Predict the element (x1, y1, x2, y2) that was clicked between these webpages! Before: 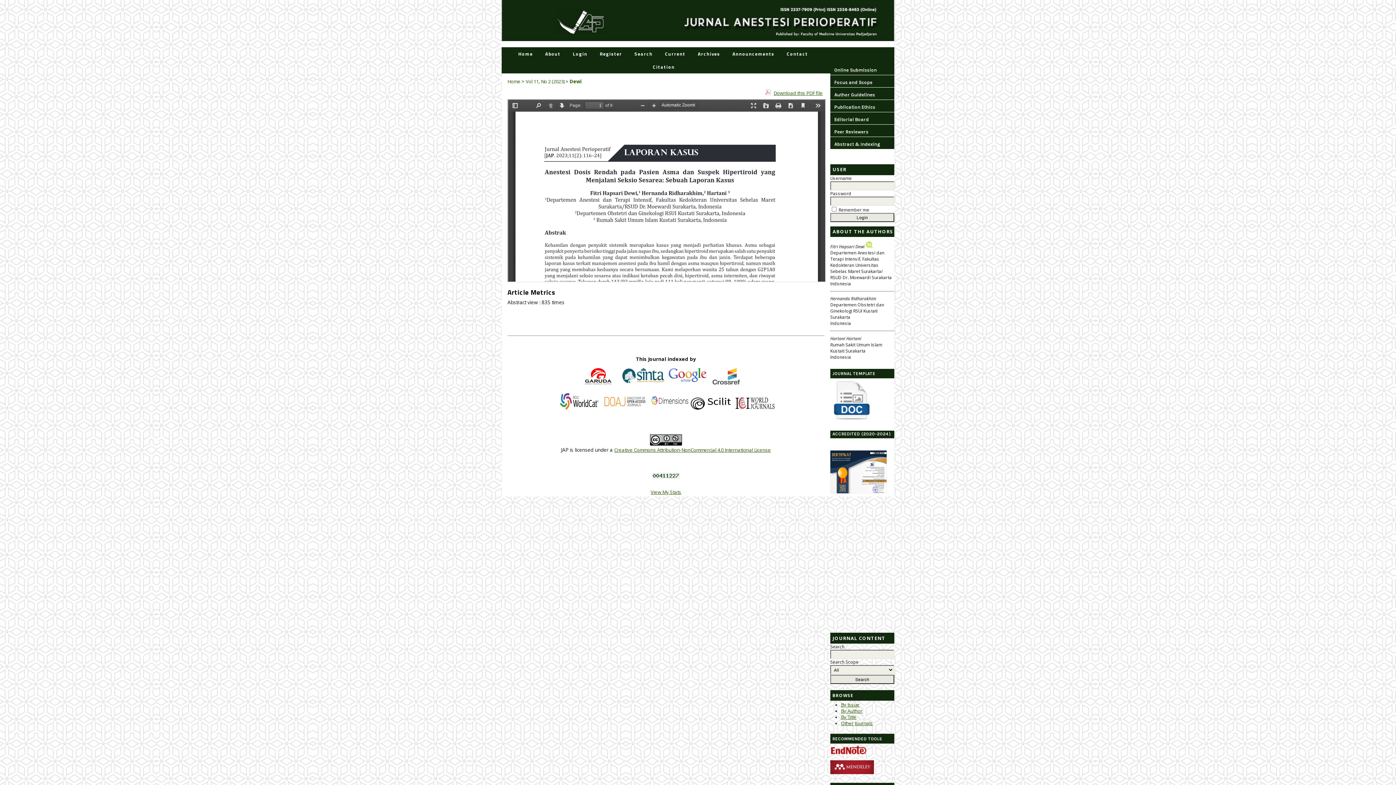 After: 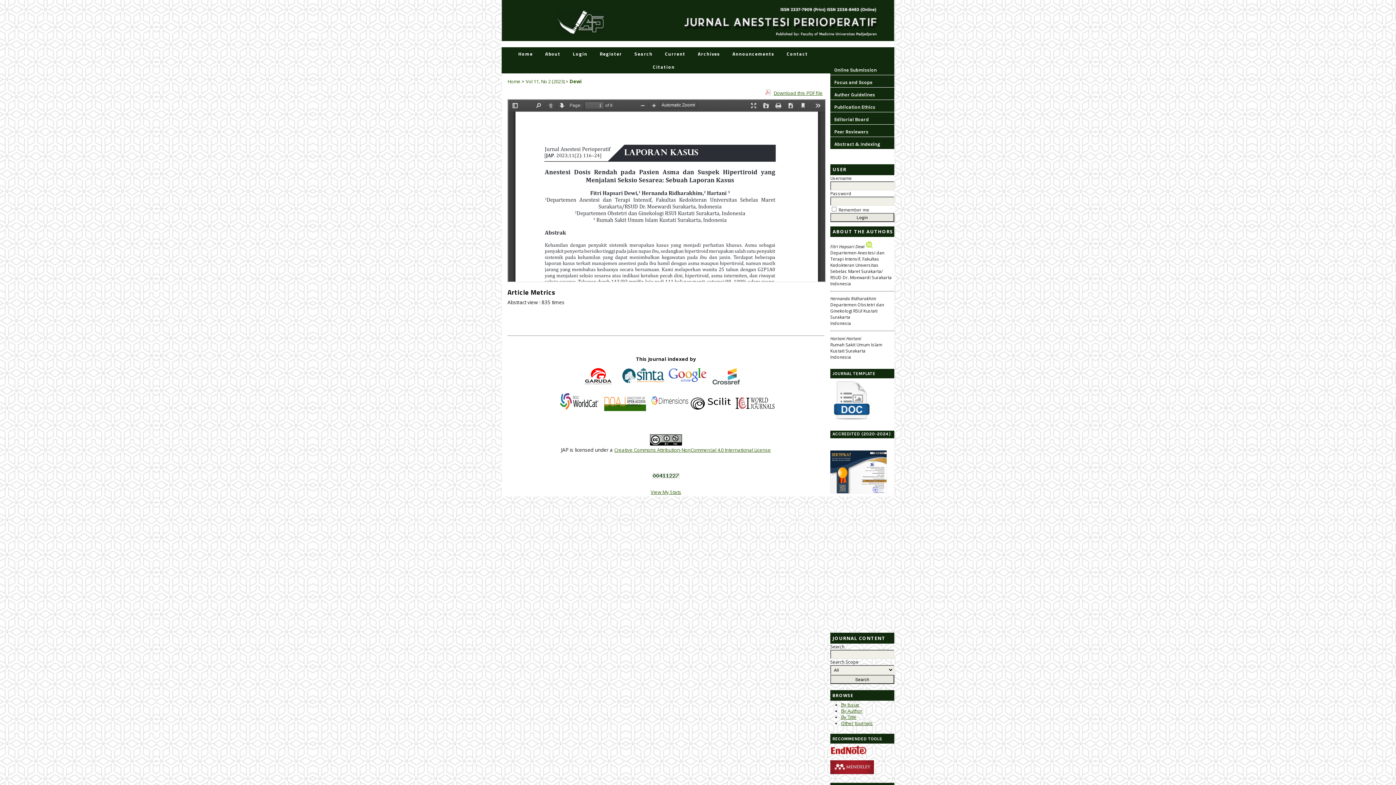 Action: bbox: (604, 404, 646, 411)